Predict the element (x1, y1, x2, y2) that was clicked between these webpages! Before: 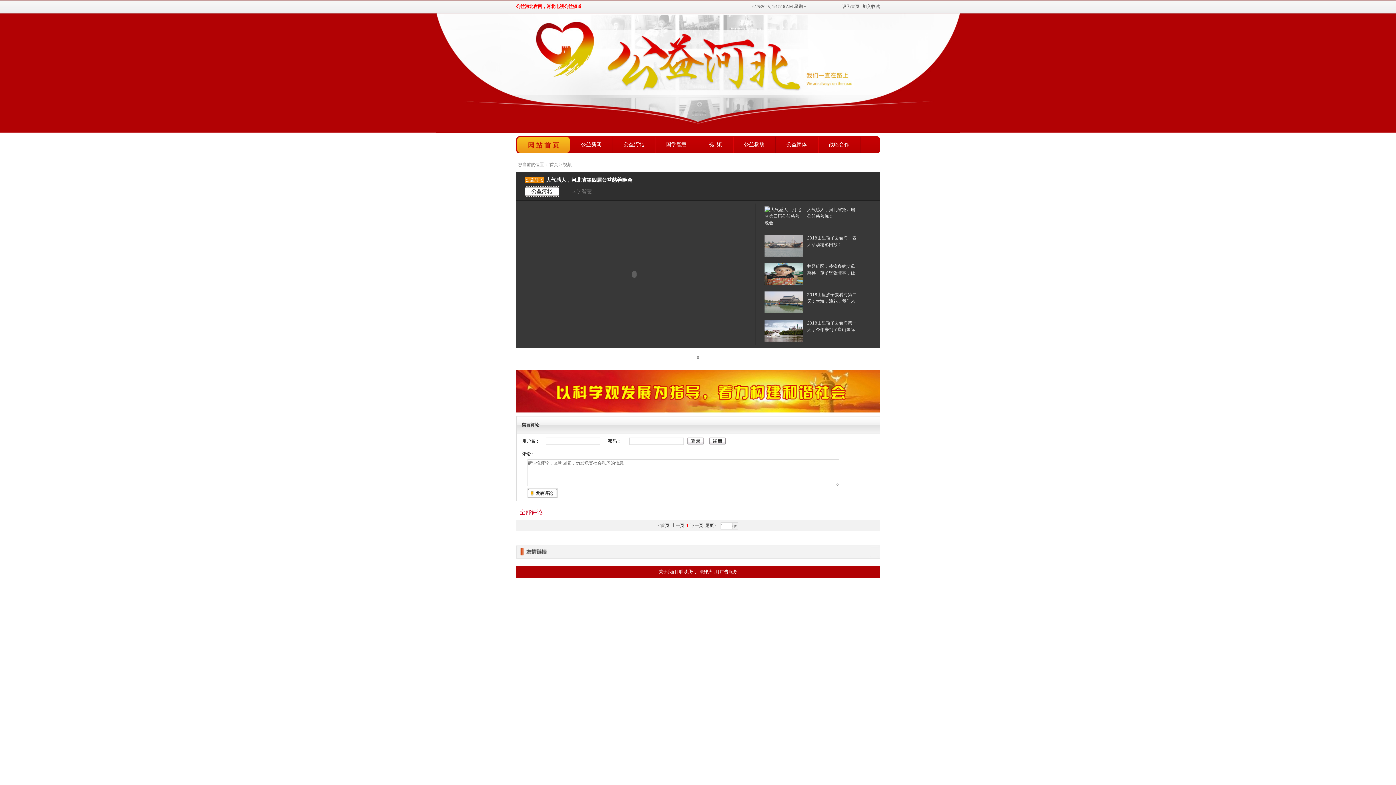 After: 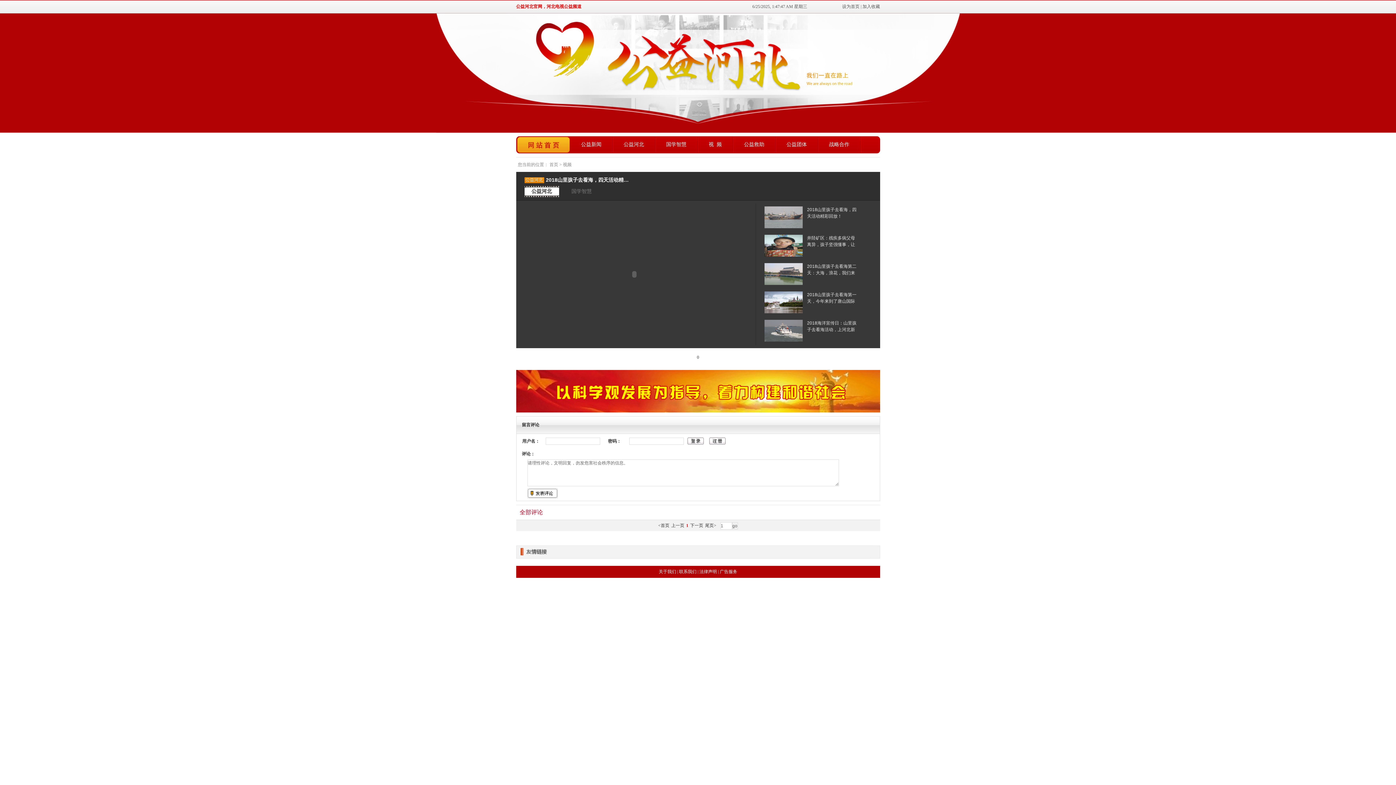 Action: bbox: (764, 234, 874, 256) label: 2018山里孩子去看海，四天活动精彩回放！